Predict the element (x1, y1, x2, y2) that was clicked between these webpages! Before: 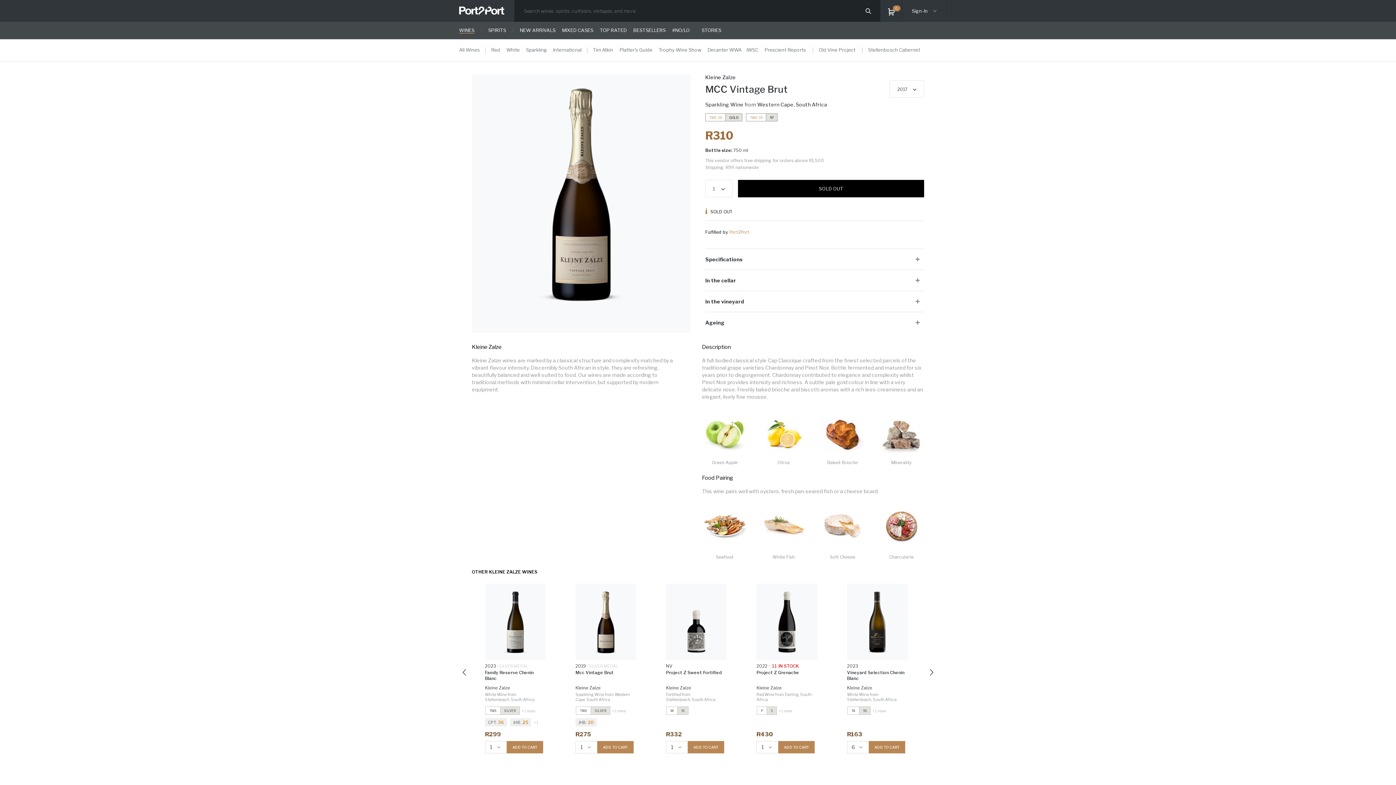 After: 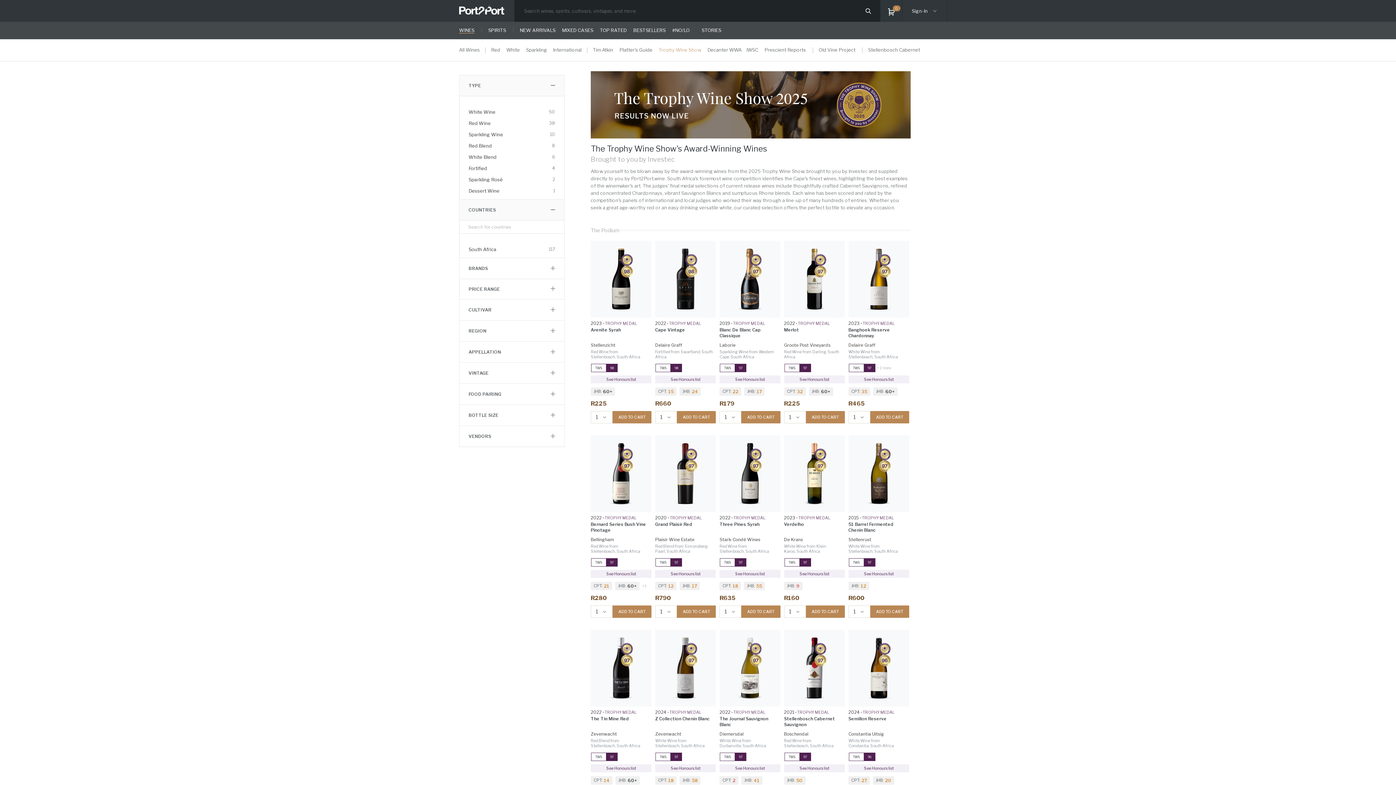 Action: bbox: (658, 46, 701, 52) label: Trophy Wine Show